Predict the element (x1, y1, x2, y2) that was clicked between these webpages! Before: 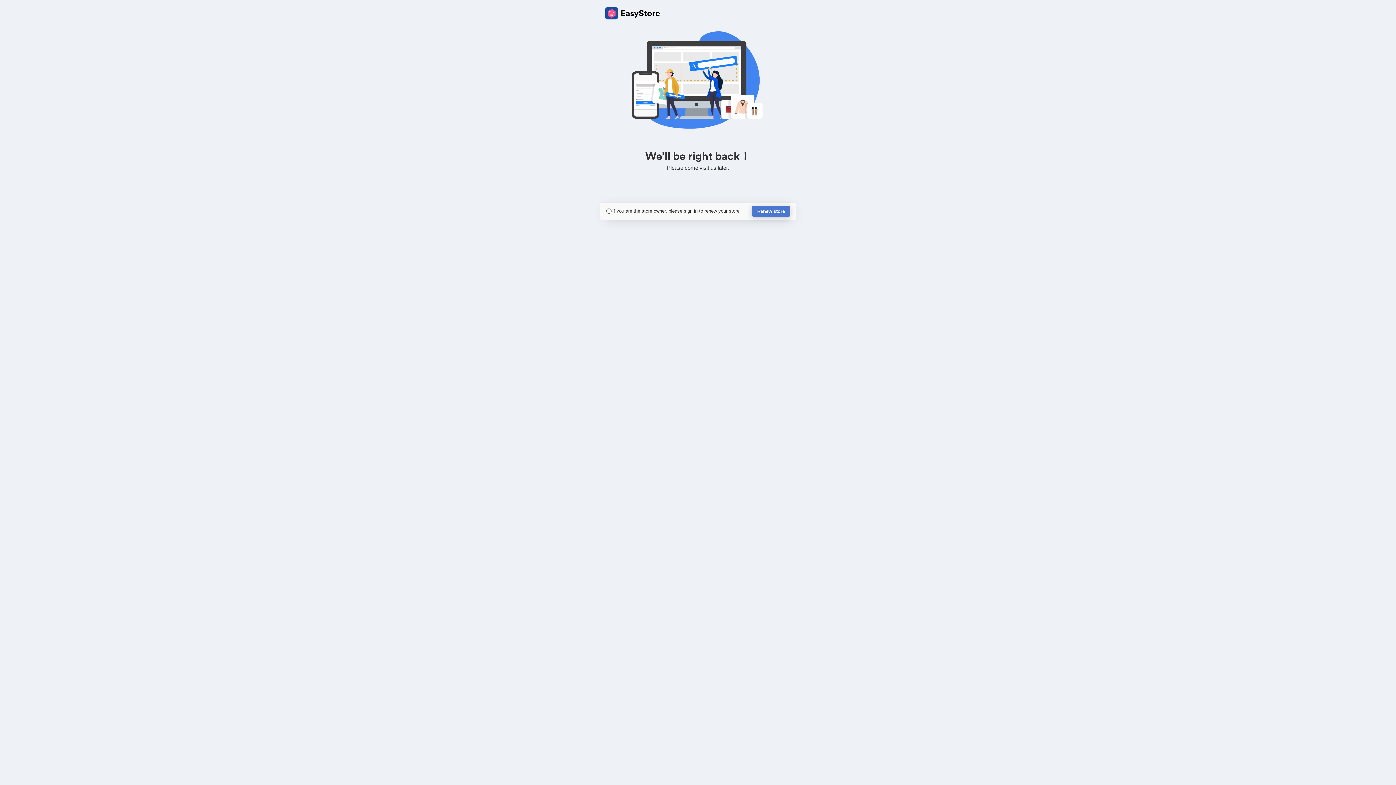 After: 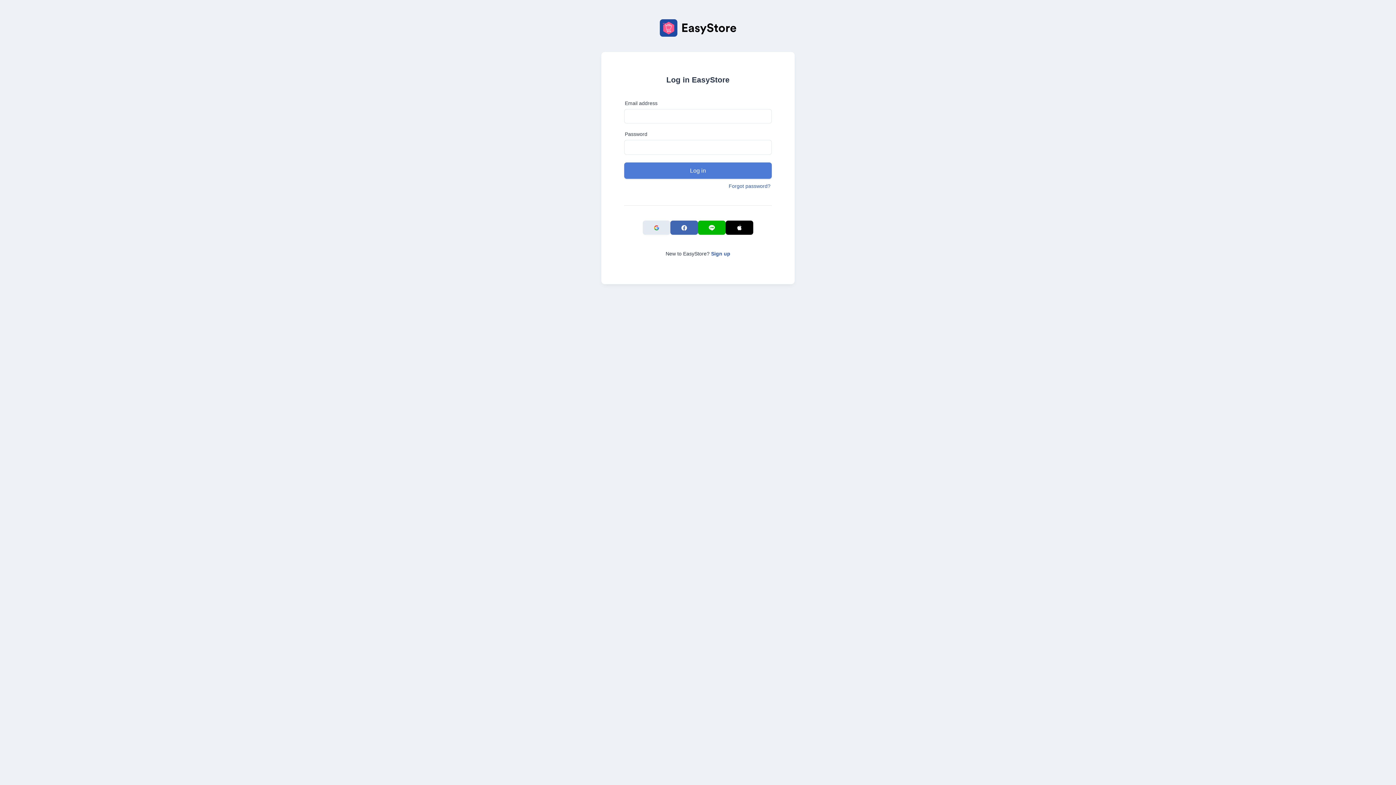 Action: bbox: (752, 205, 790, 217) label: Renew store